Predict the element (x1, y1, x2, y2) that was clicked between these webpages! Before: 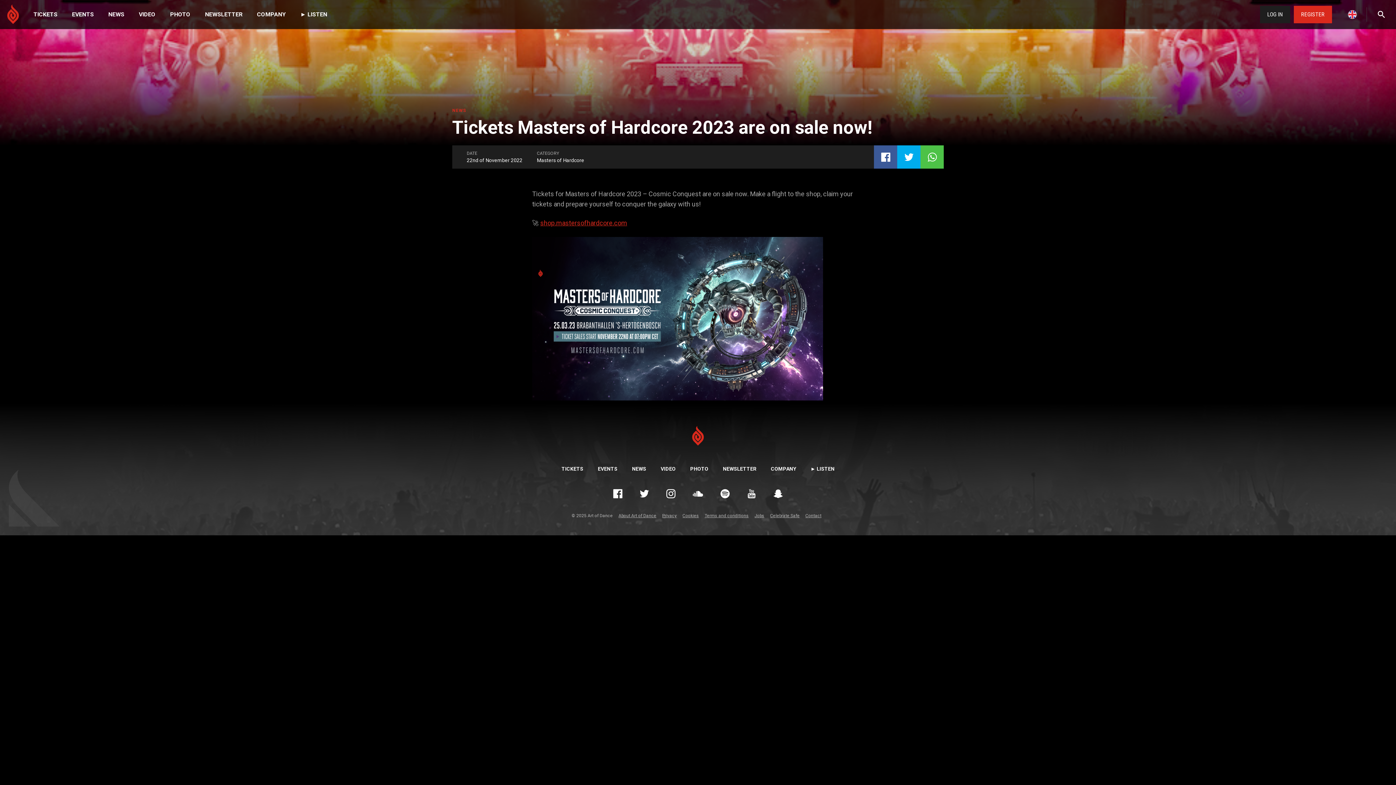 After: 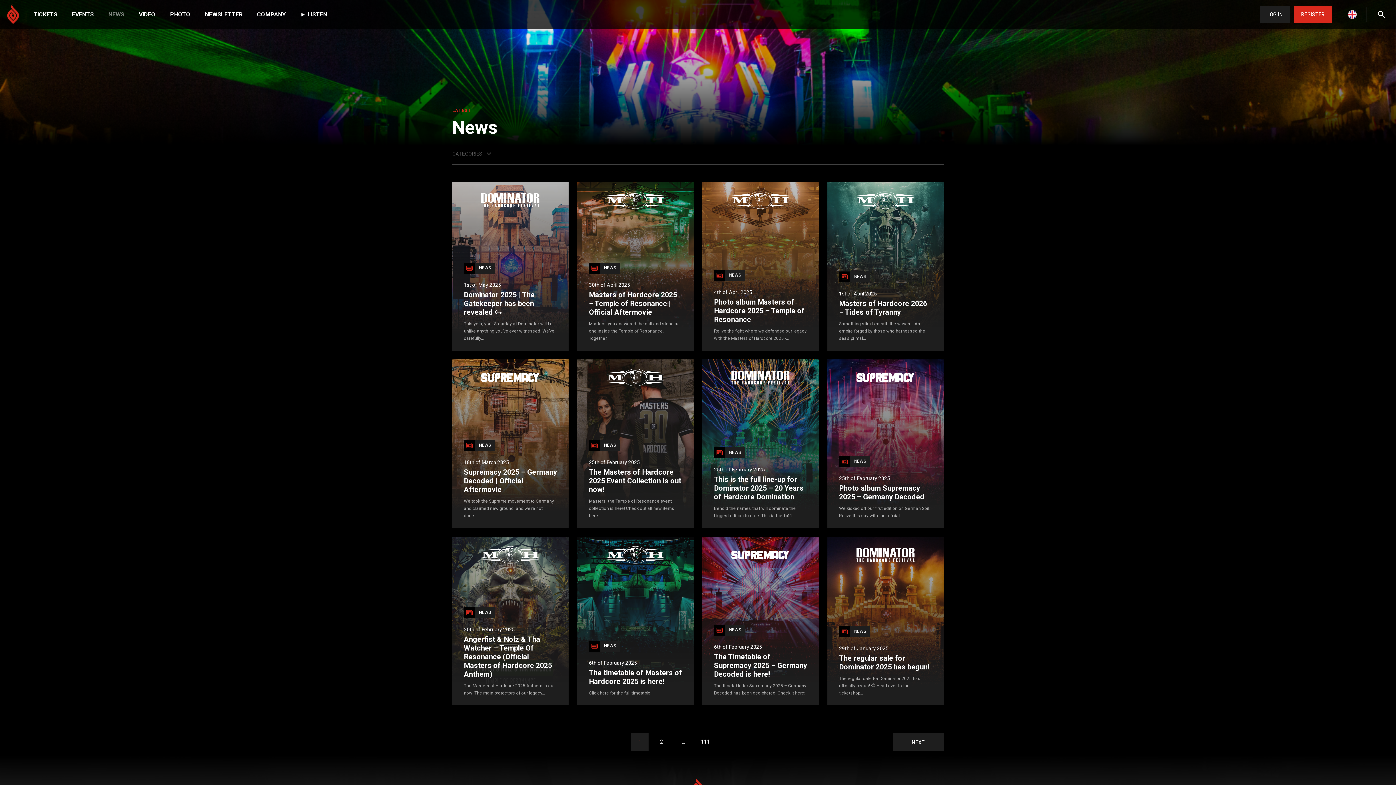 Action: bbox: (101, 0, 131, 29) label: NEWS